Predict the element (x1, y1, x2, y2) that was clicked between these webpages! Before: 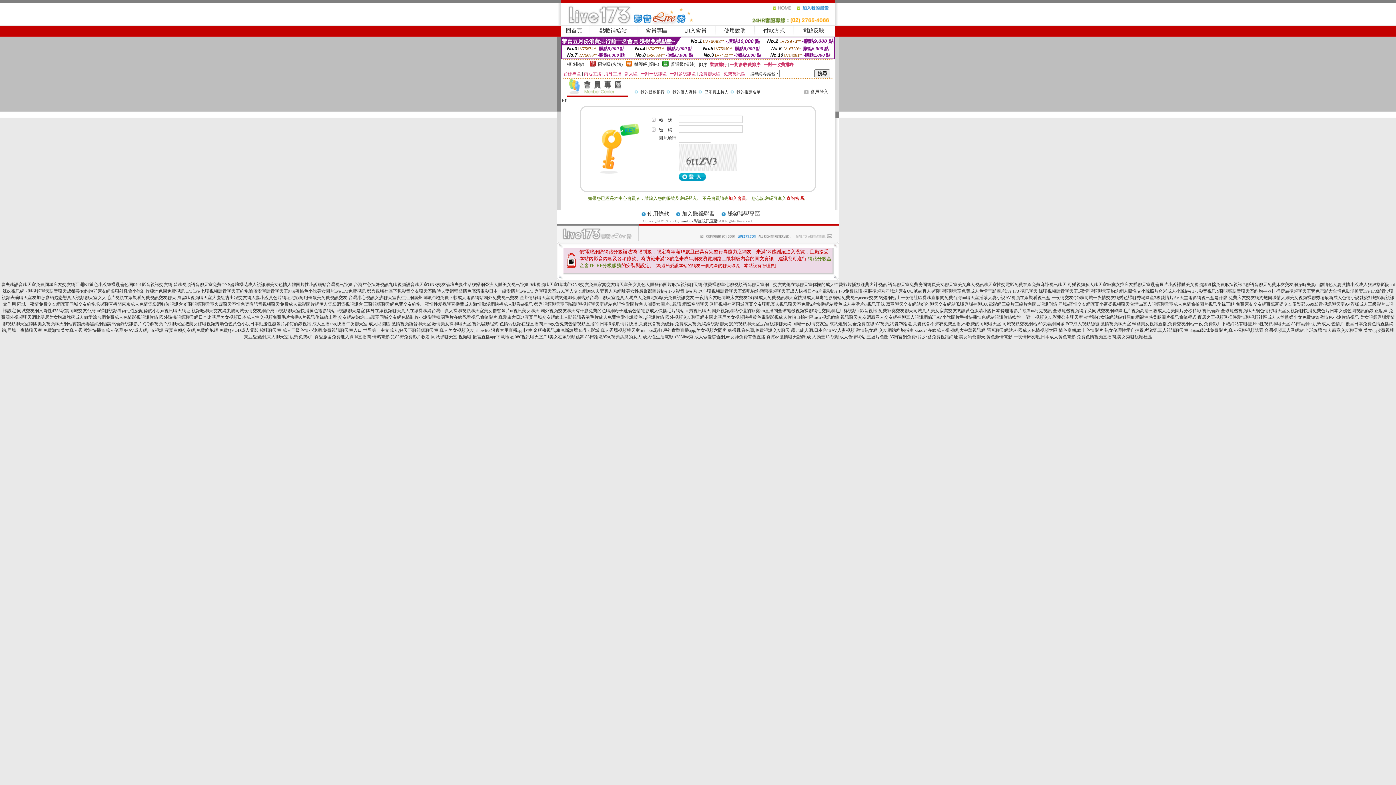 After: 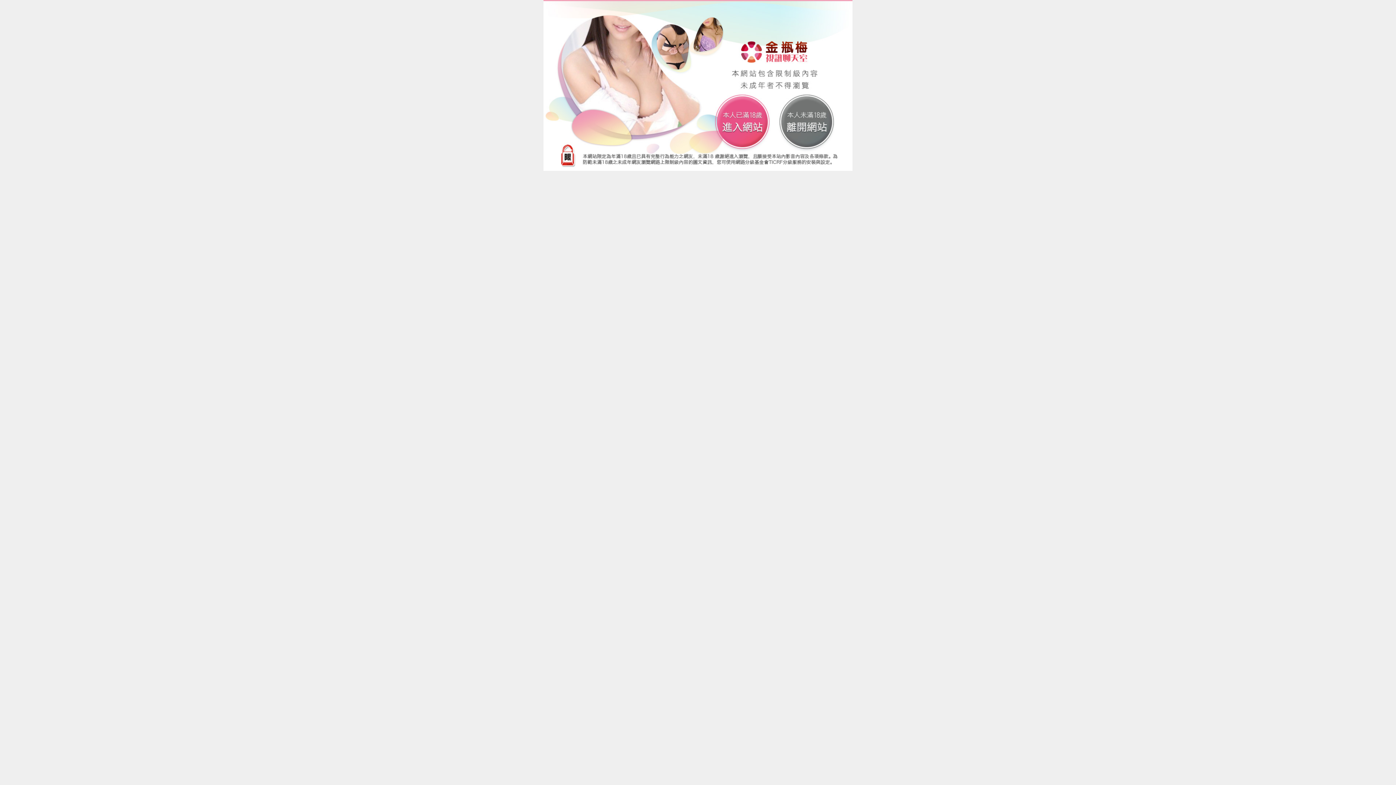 Action: label: 視訊聊天交友網寂寞人交友網裸聊真人視訊網倫理AV小說圖片手機快播情色網站視訊偷錄軟體 bbox: (840, 314, 1021, 320)